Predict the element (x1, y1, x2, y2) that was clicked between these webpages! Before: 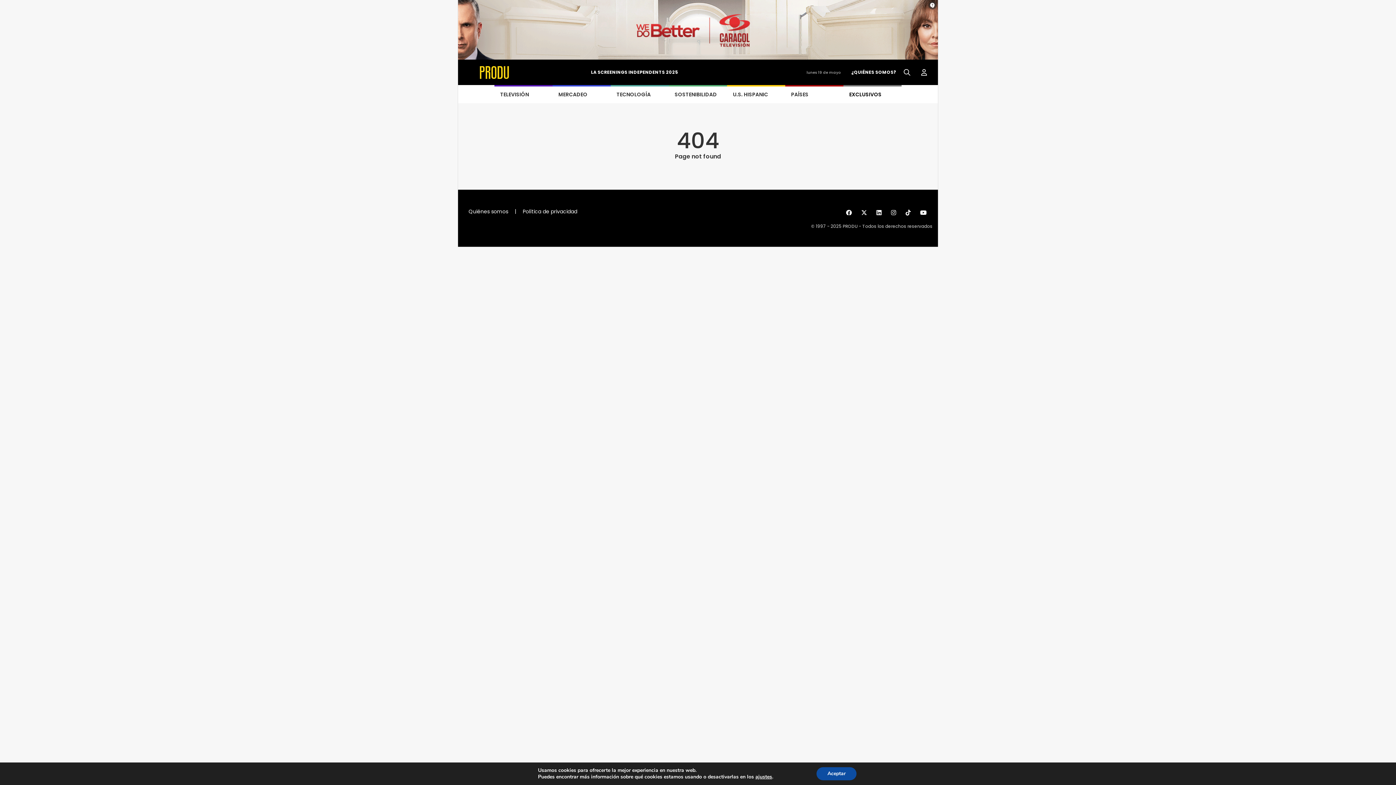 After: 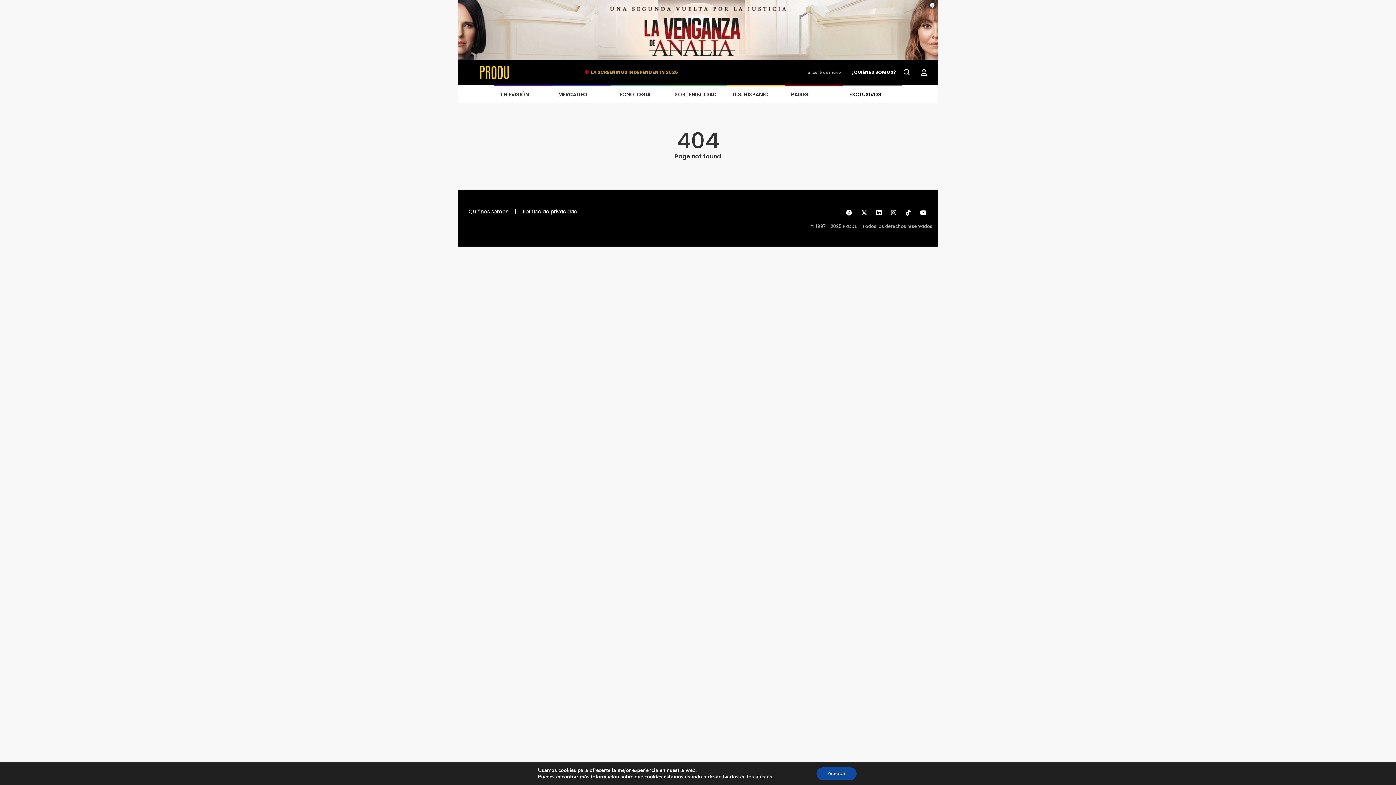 Action: bbox: (585, 69, 692, 75) label: LA SCREENINGS INDEPENDENTS 2025